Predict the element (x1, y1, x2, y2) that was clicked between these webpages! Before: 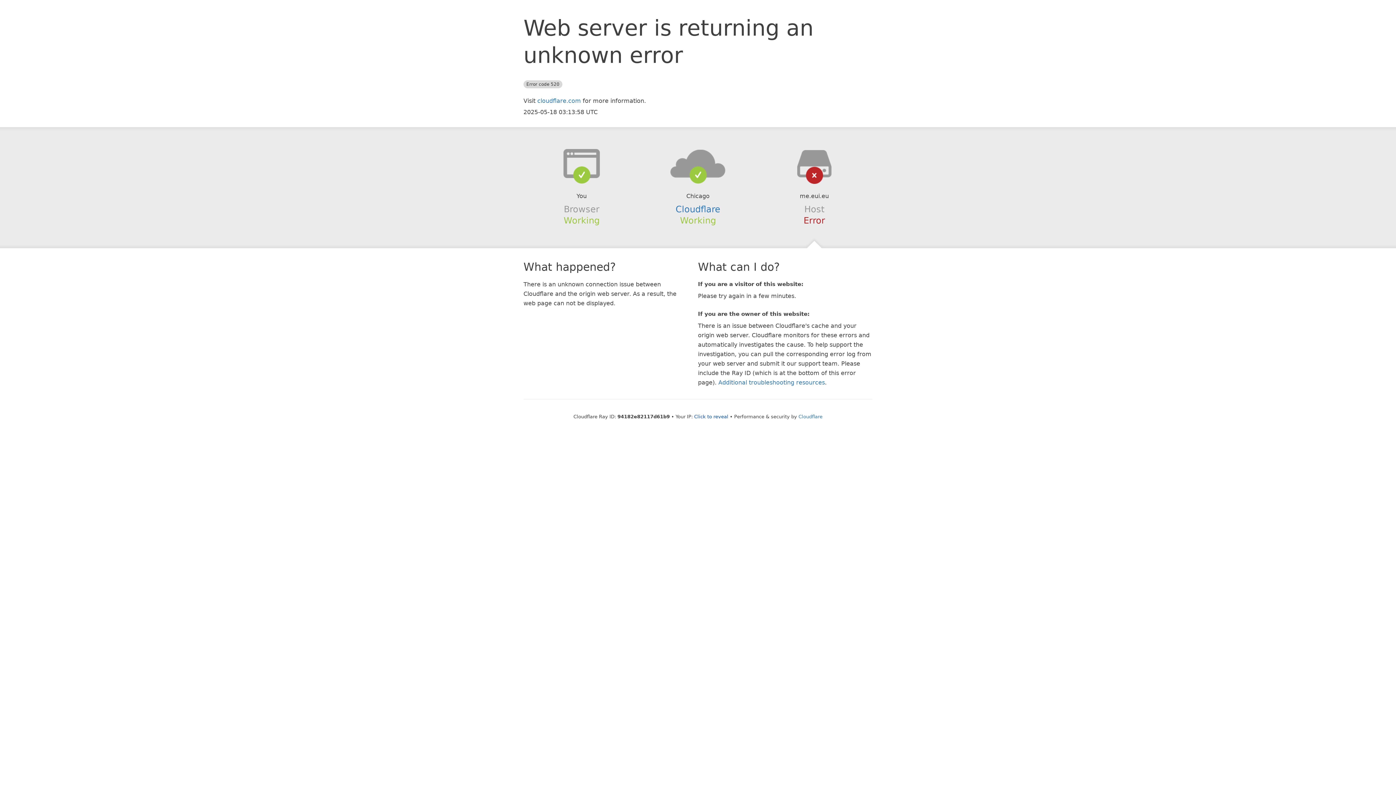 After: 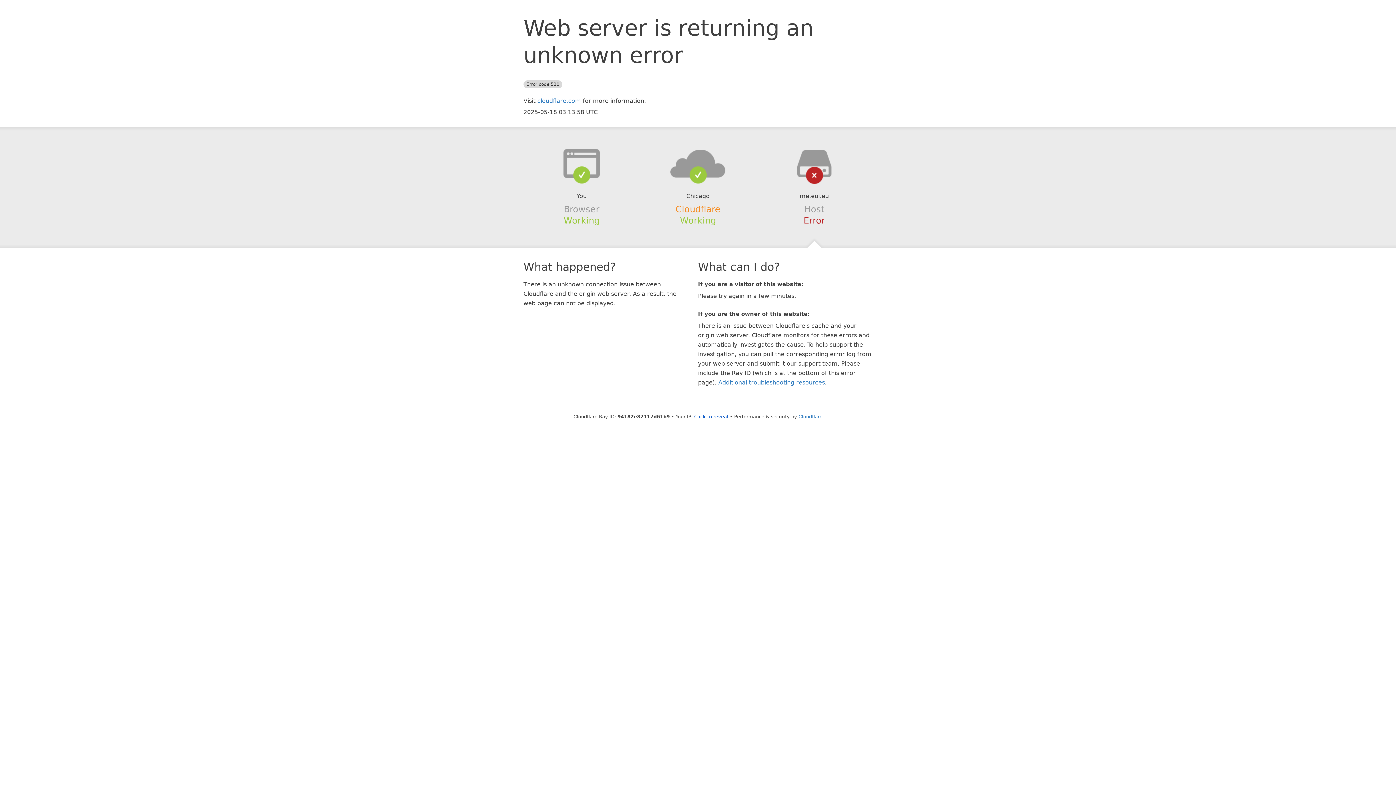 Action: bbox: (675, 204, 720, 214) label: Cloudflare